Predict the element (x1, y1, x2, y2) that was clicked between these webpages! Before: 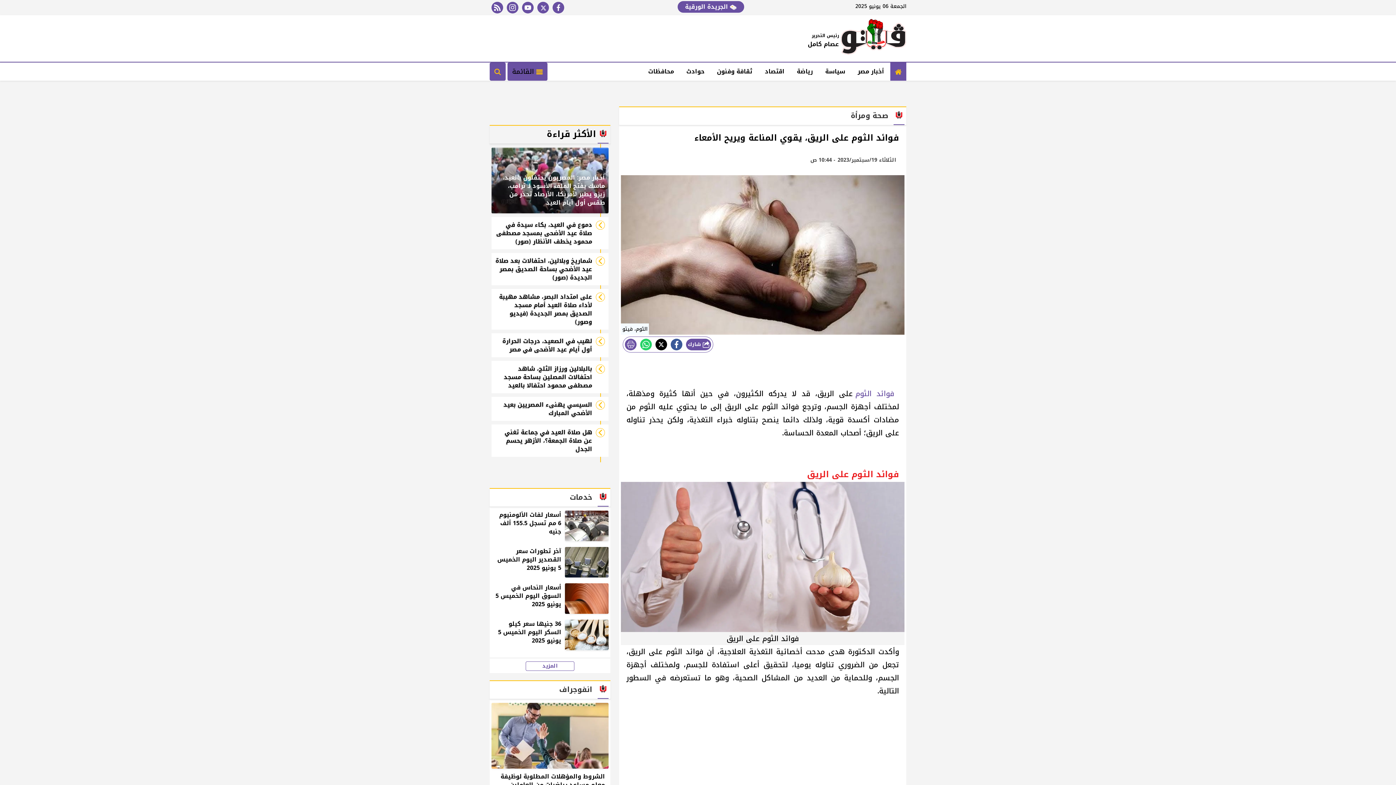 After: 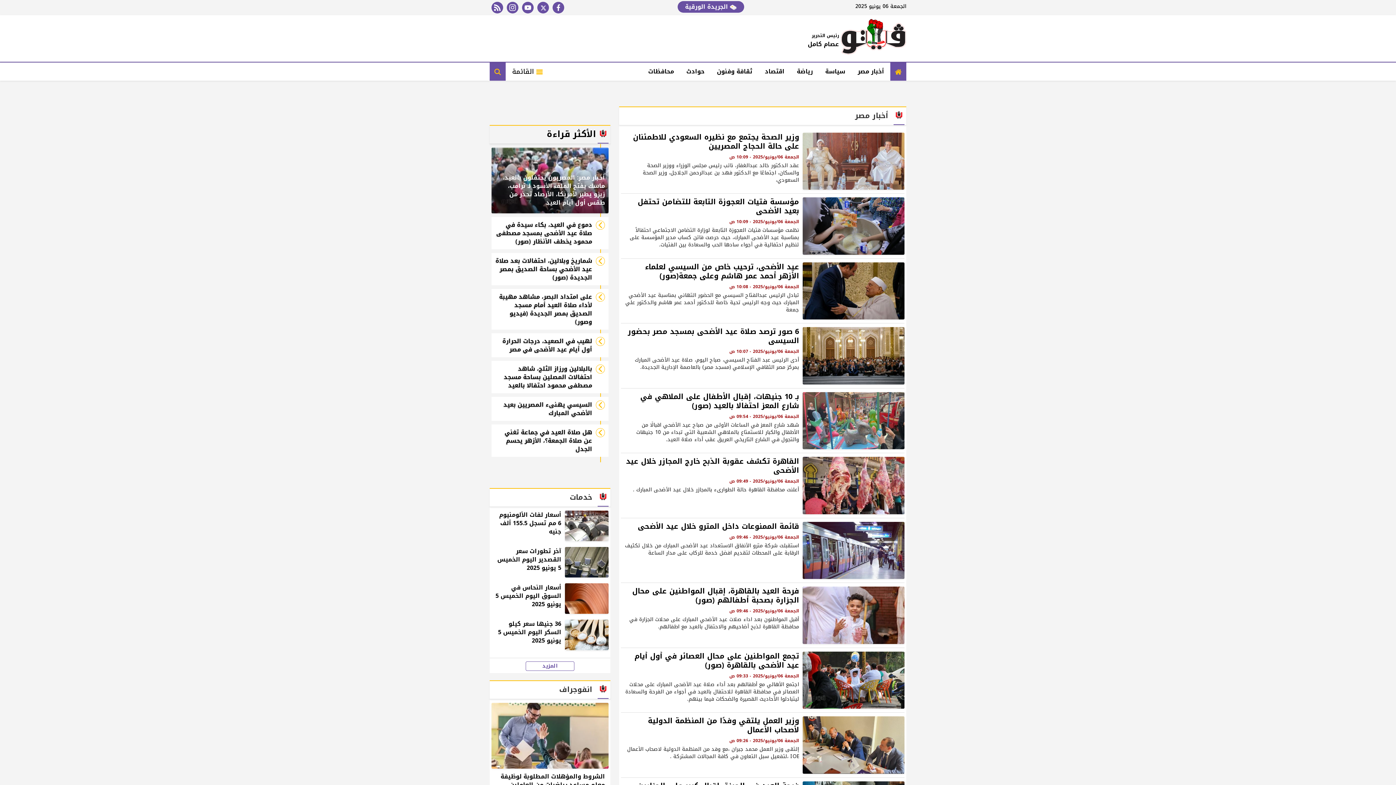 Action: bbox: (851, 62, 890, 80) label: أخبار مصر